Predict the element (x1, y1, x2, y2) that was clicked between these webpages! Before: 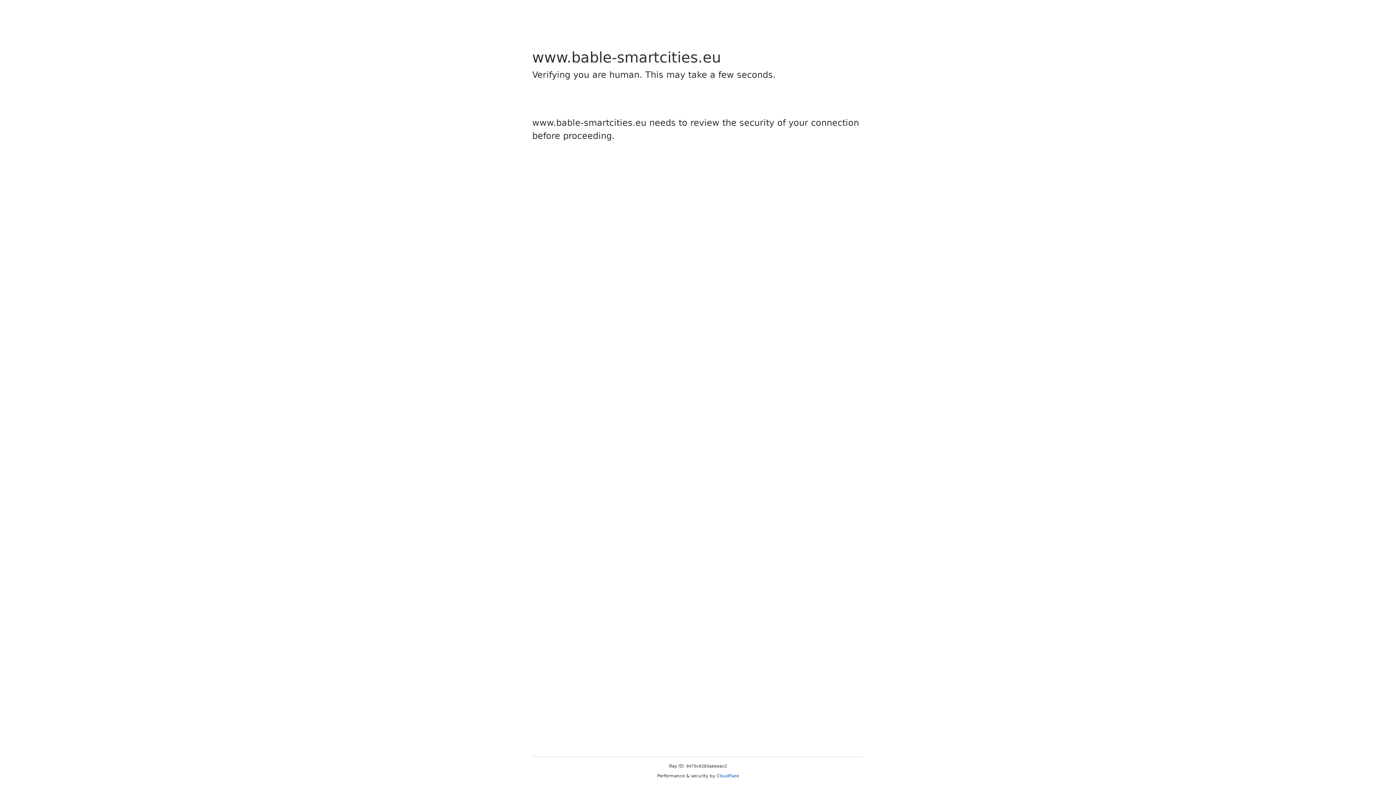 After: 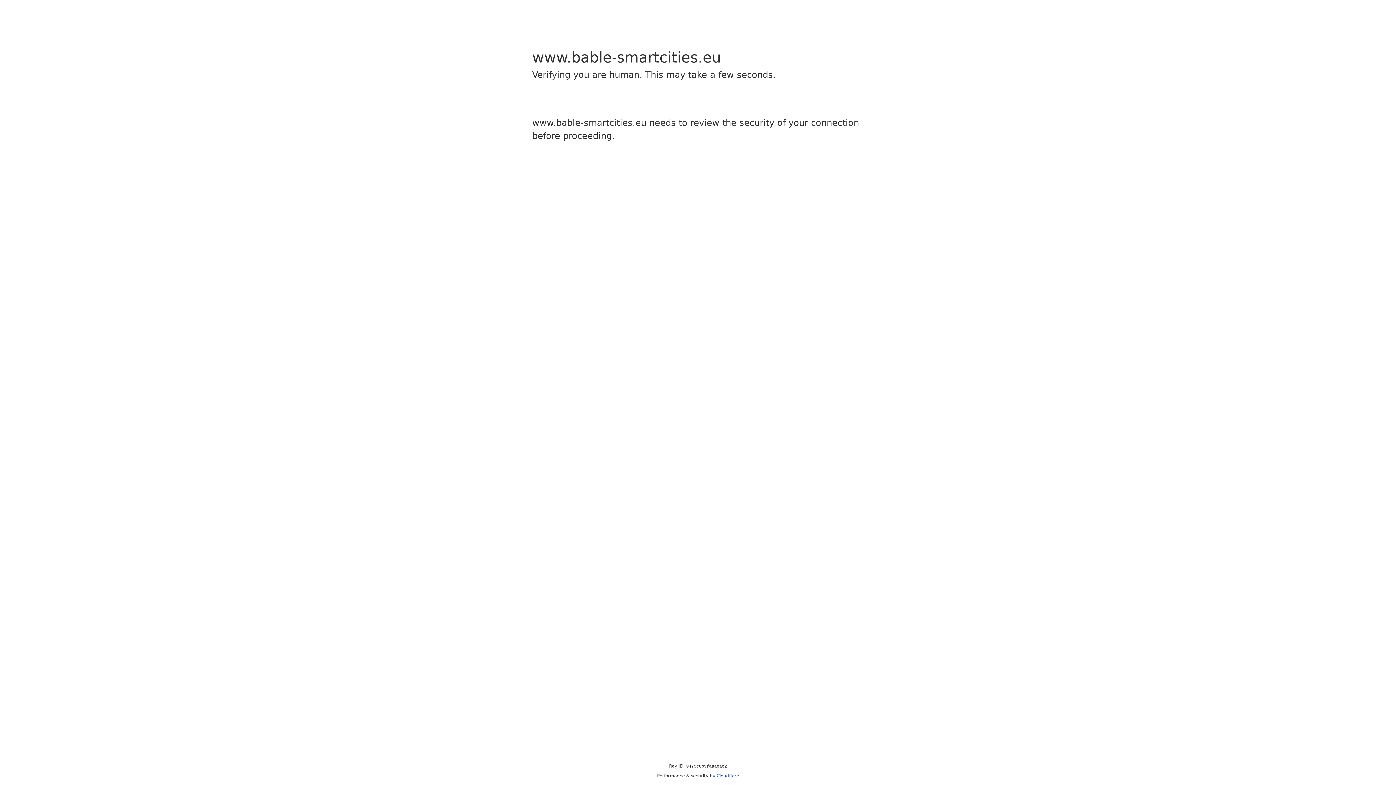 Action: bbox: (716, 773, 739, 778) label: Cloudflare